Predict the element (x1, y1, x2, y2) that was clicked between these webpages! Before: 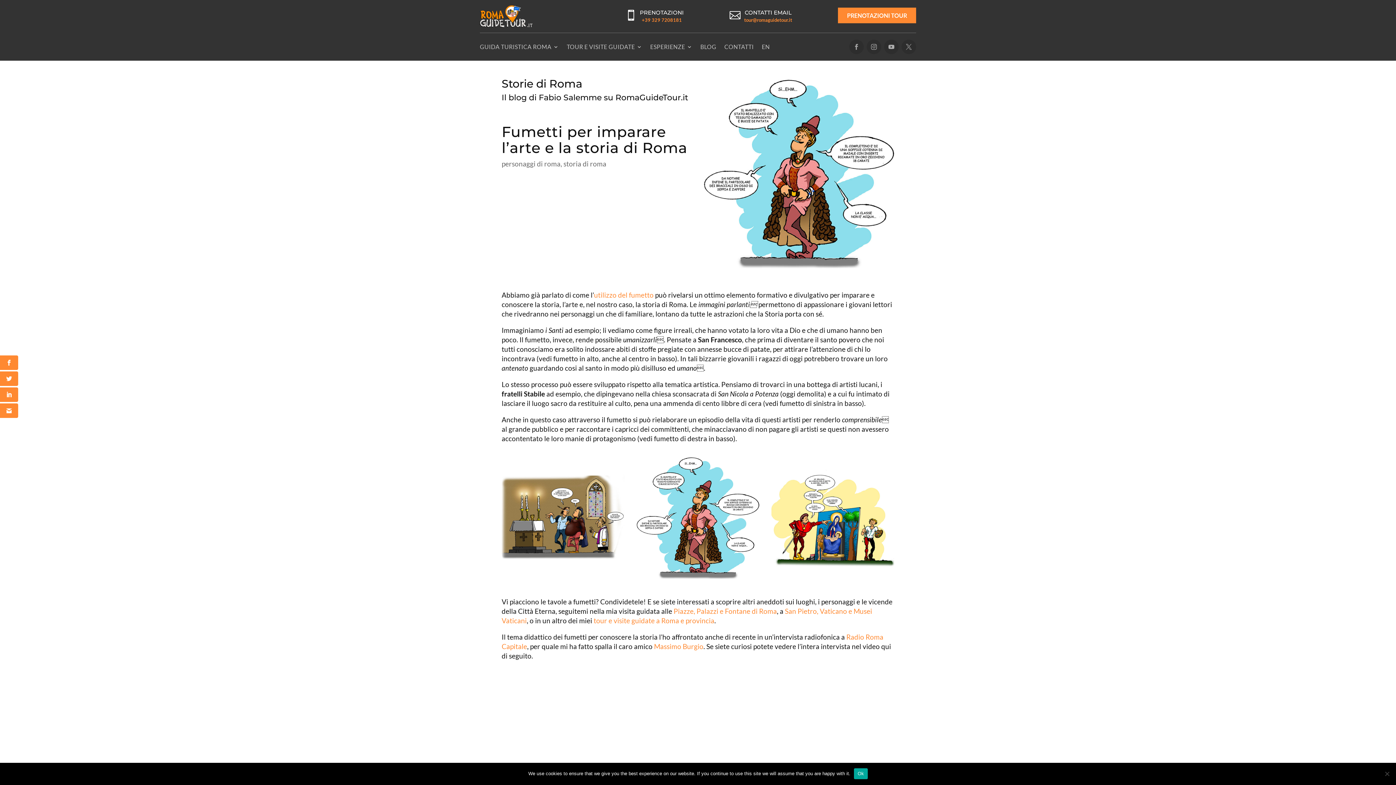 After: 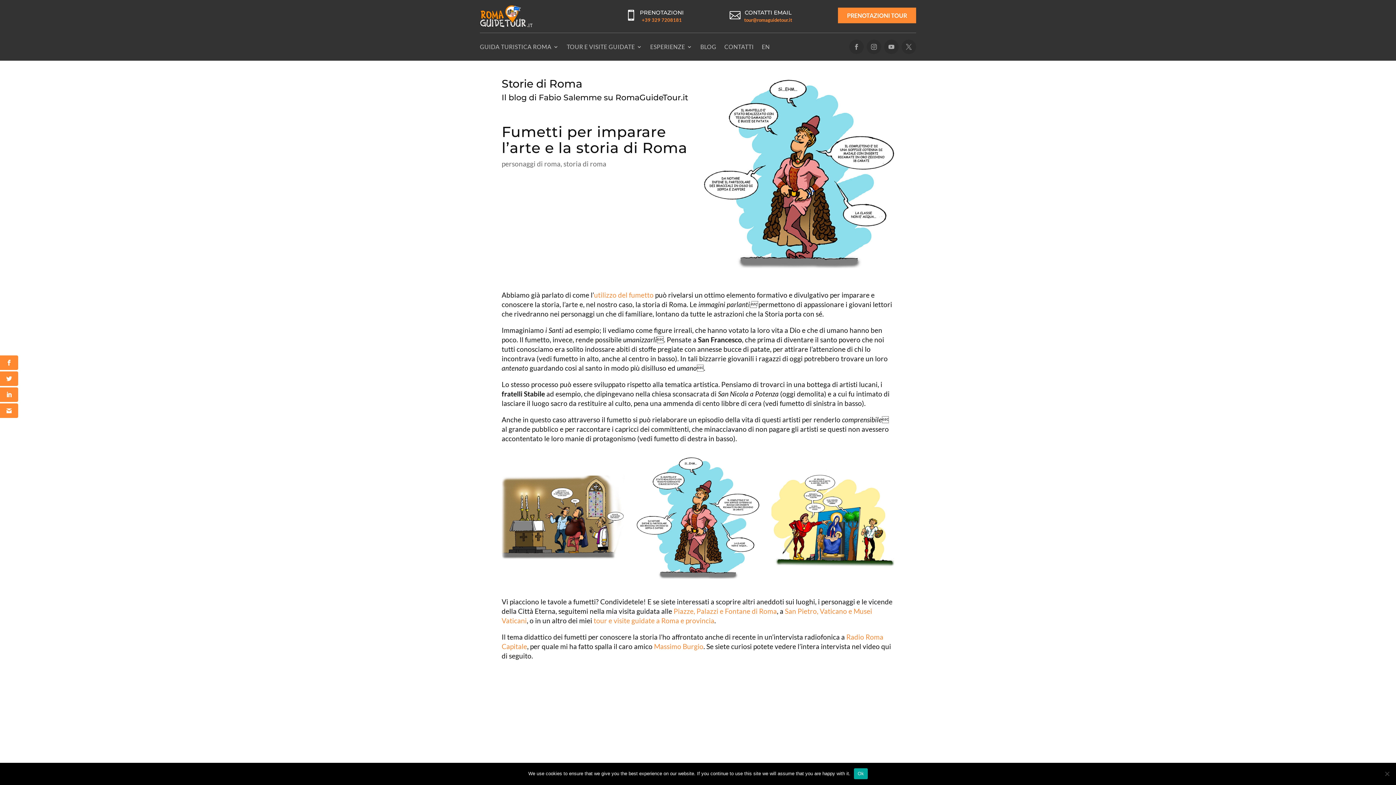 Action: bbox: (642, 16, 682, 22) label: +39 329 7208181